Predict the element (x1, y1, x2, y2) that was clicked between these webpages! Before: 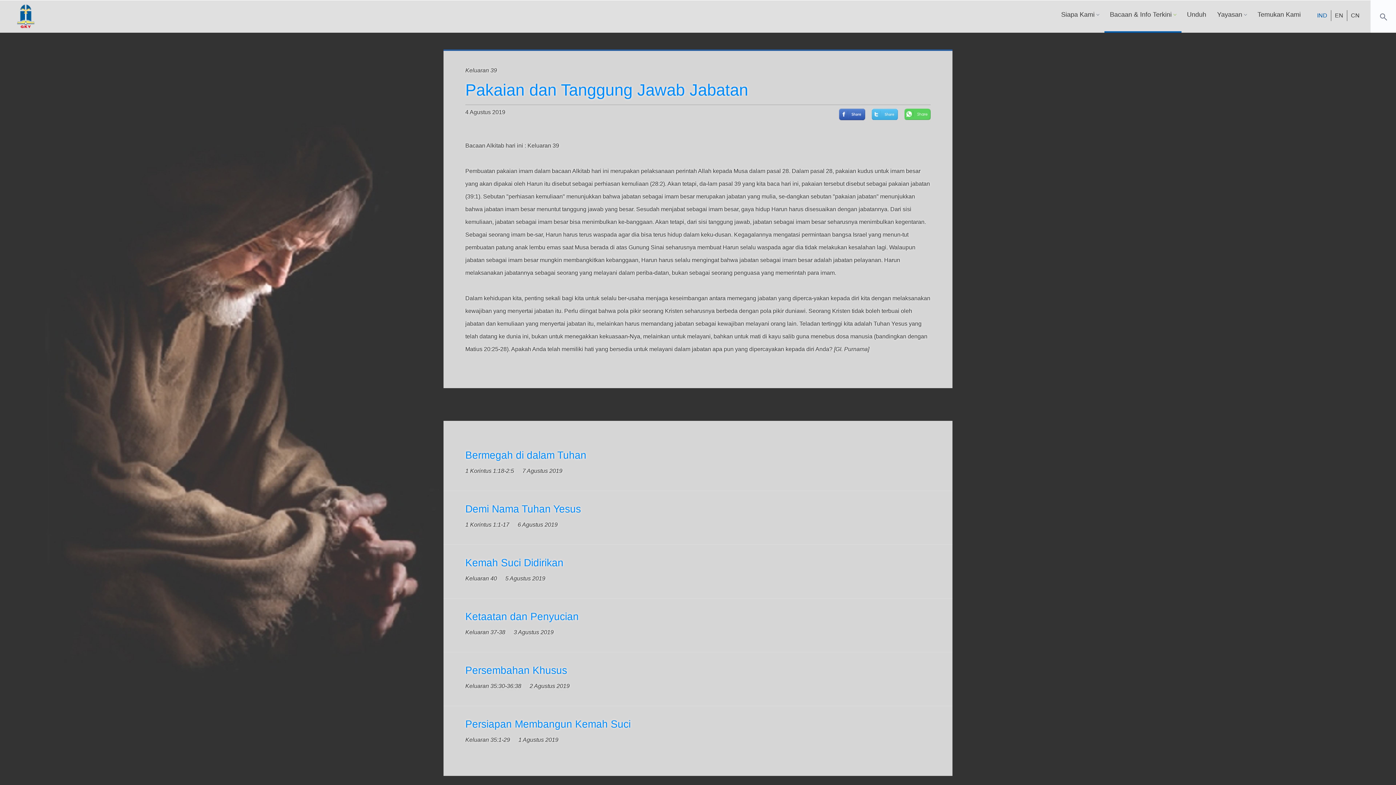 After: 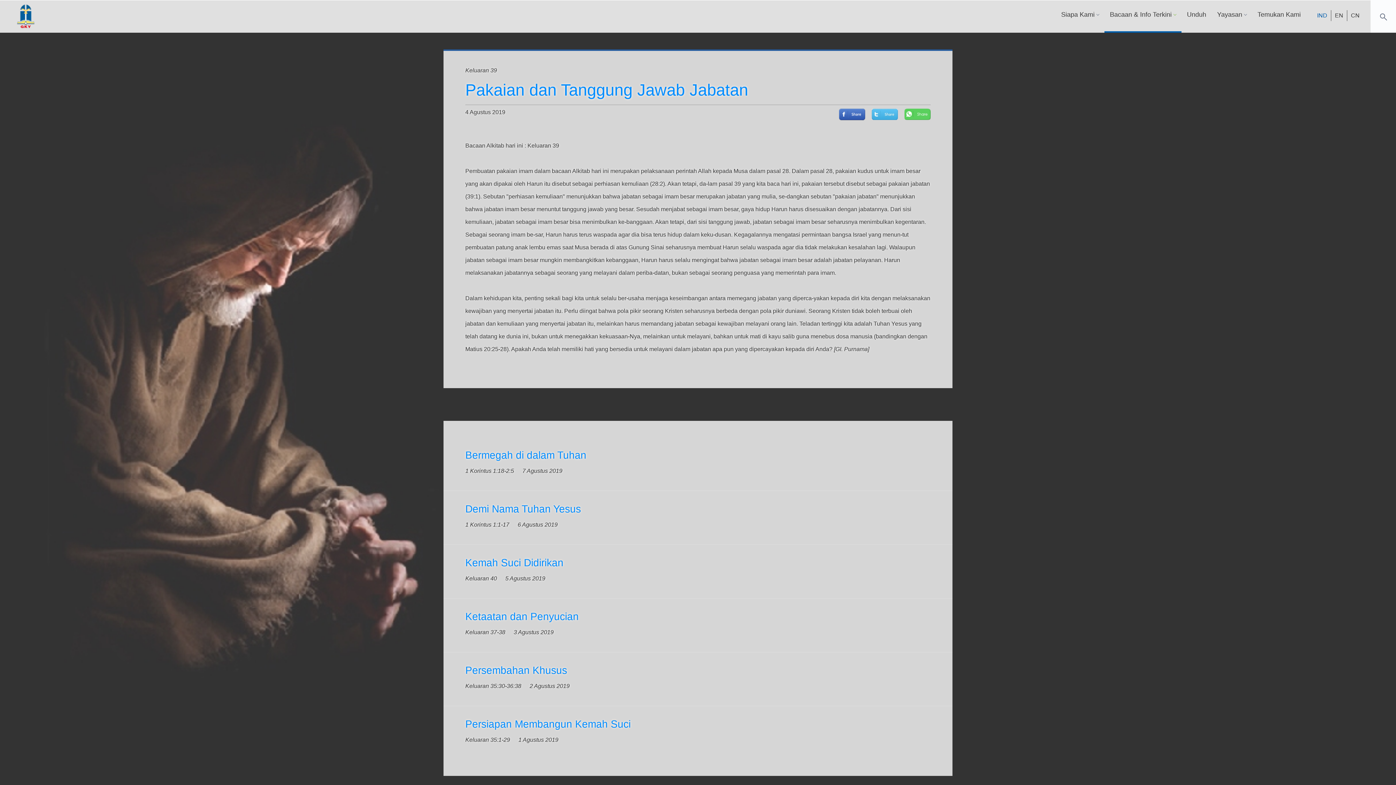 Action: bbox: (833, 108, 865, 120)